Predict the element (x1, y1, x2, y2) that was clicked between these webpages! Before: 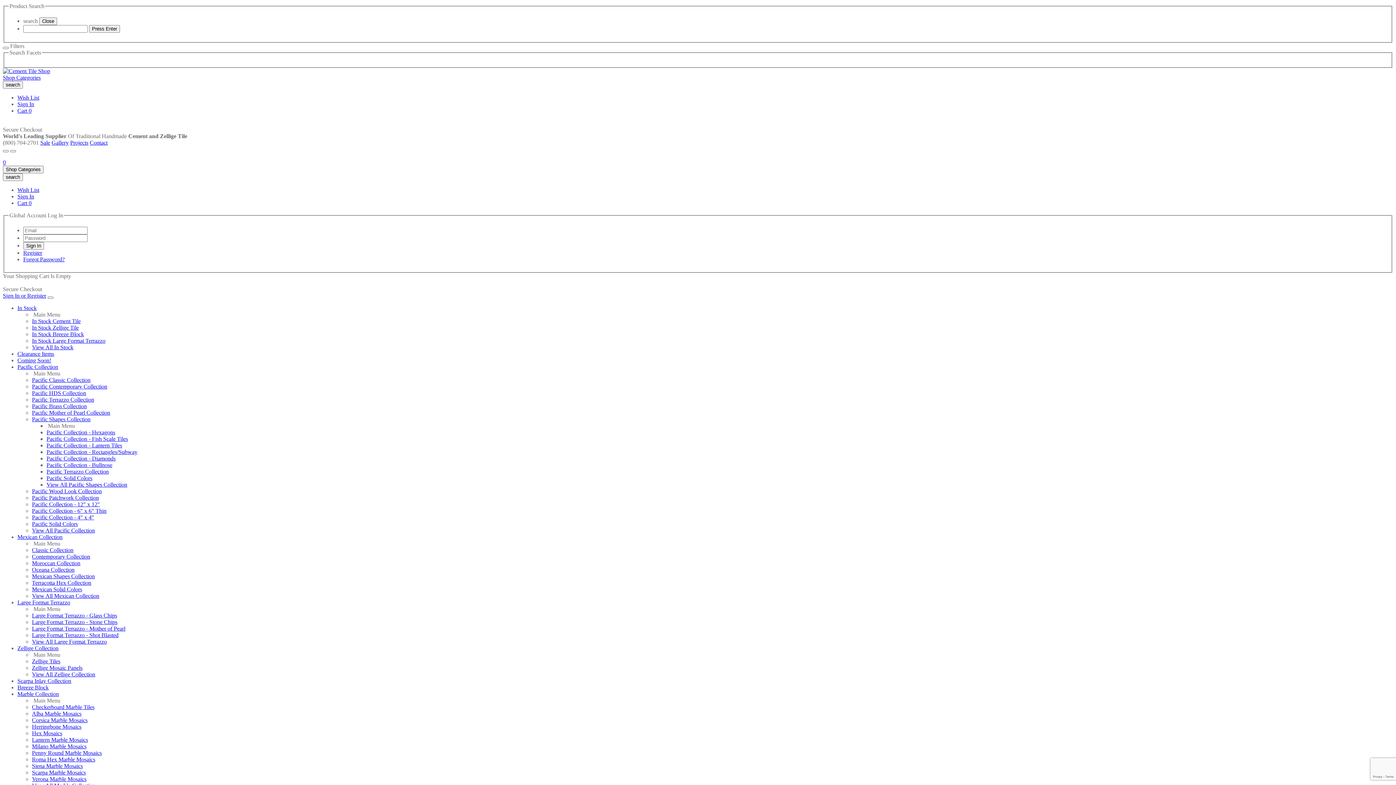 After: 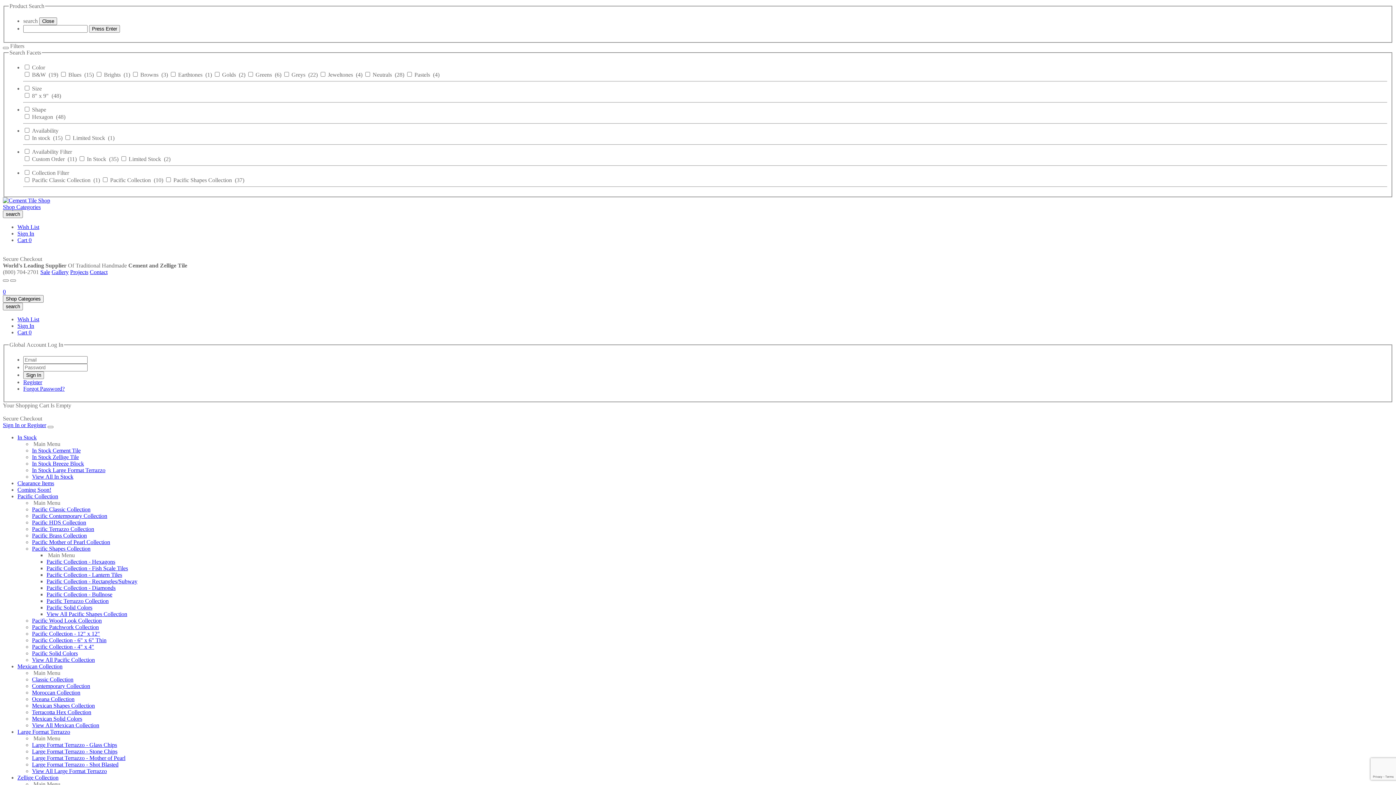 Action: bbox: (46, 429, 115, 435) label: Pacific Collection - Hexagons